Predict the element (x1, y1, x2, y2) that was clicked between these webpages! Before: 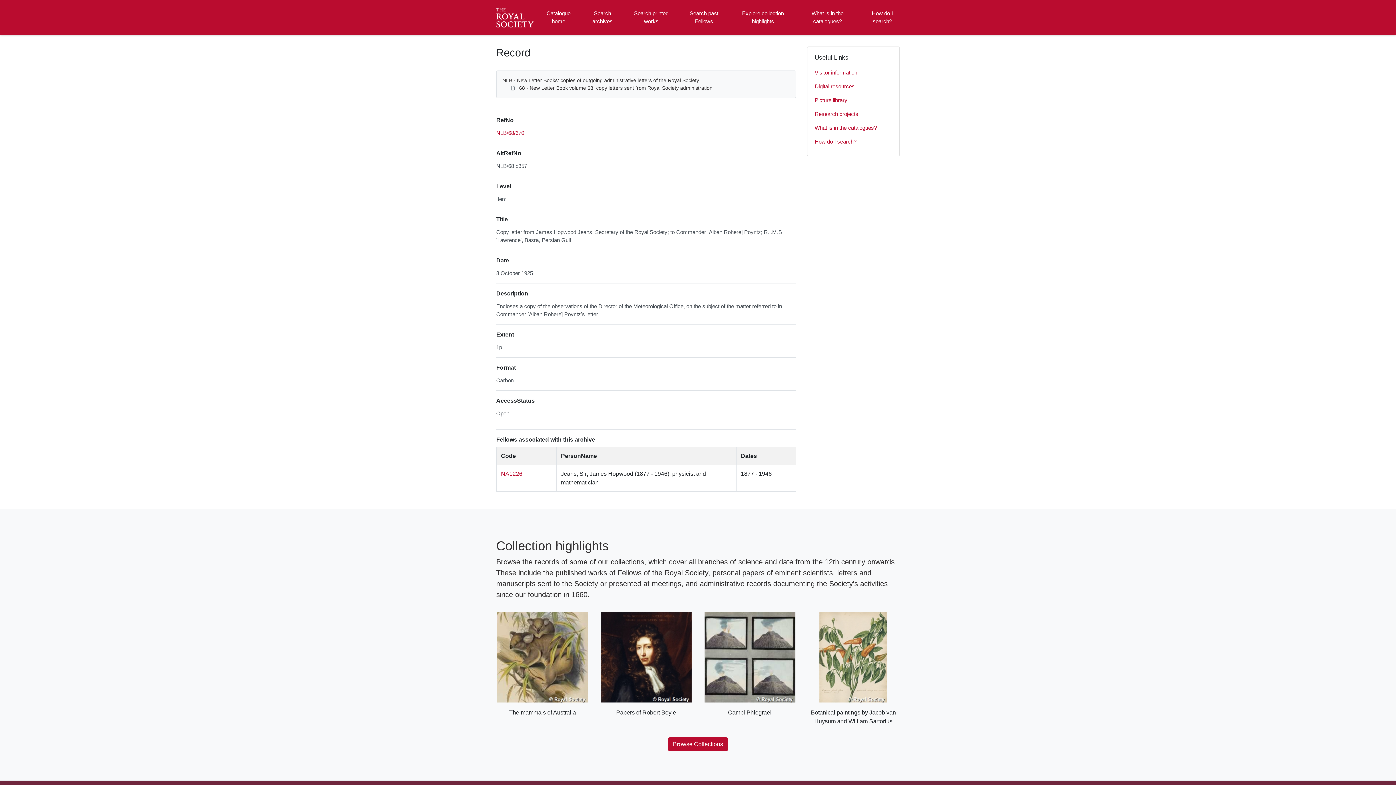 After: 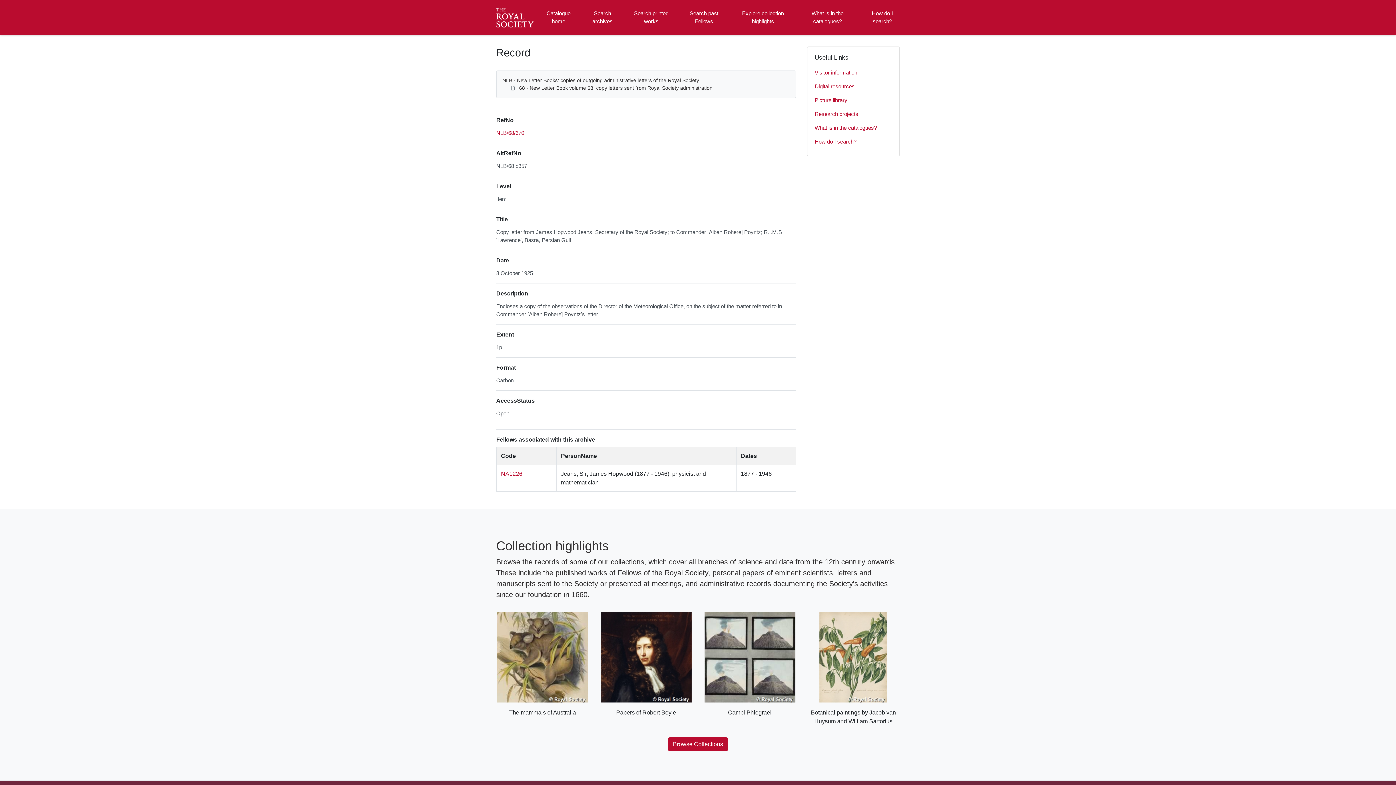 Action: label: How do I search? bbox: (814, 134, 892, 148)